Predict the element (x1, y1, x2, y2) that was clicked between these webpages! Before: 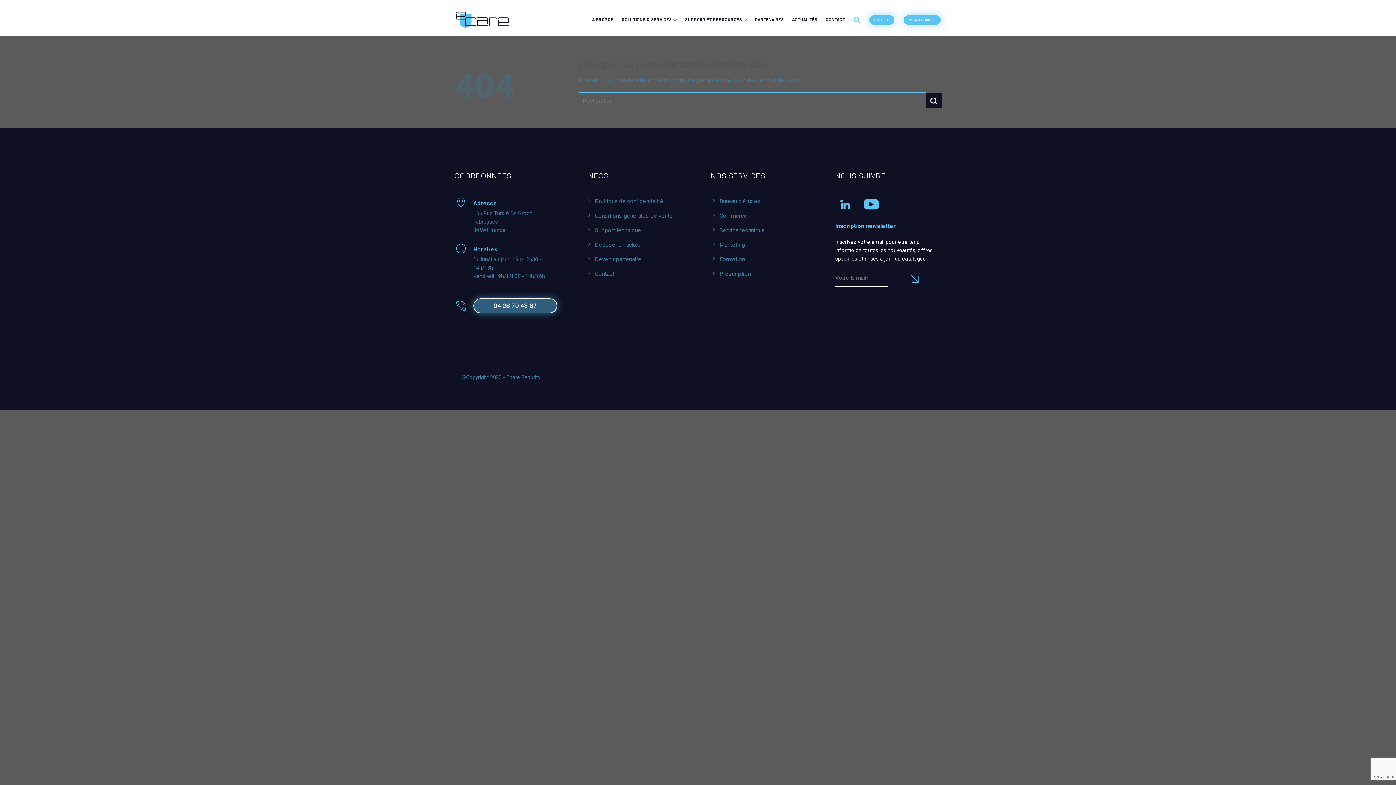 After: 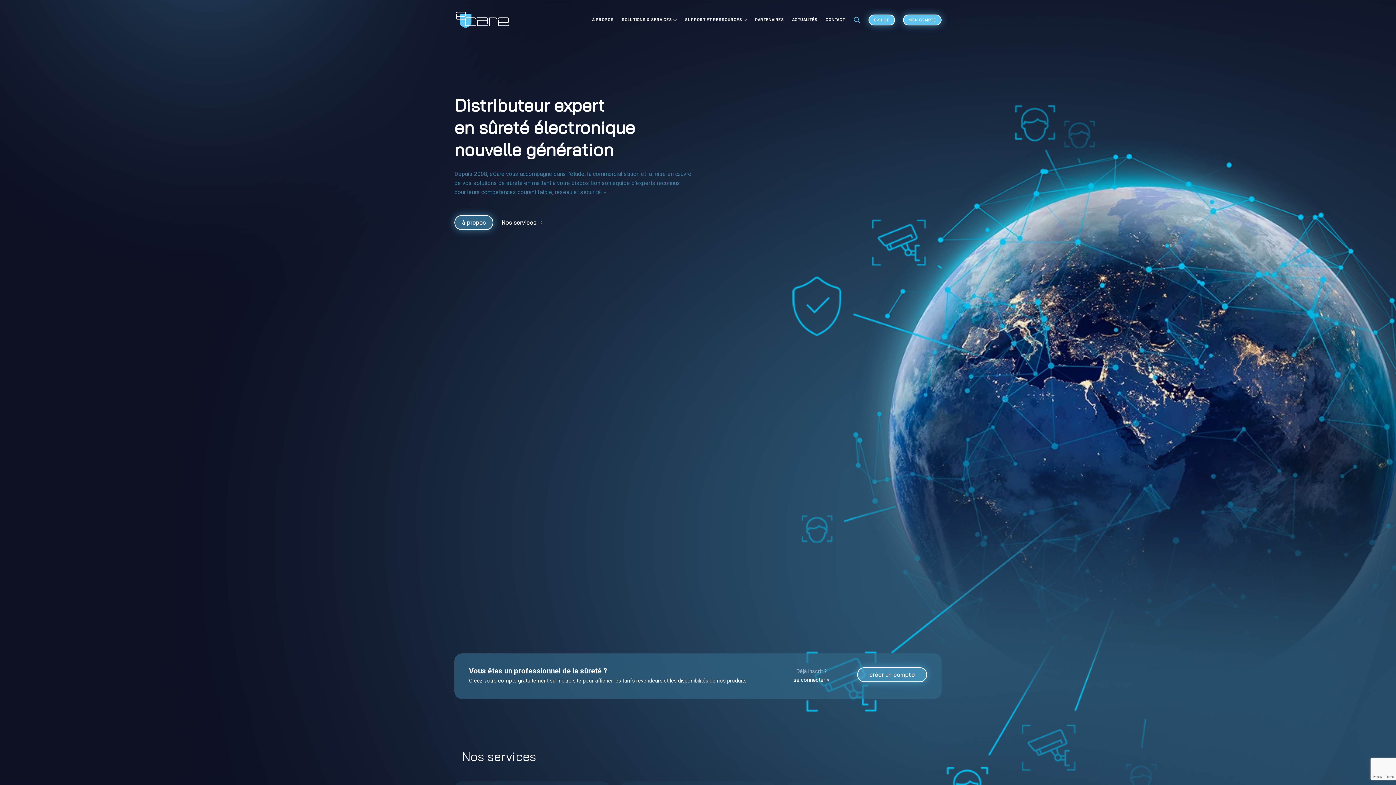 Action: label: Déposer un ticket bbox: (586, 238, 685, 252)